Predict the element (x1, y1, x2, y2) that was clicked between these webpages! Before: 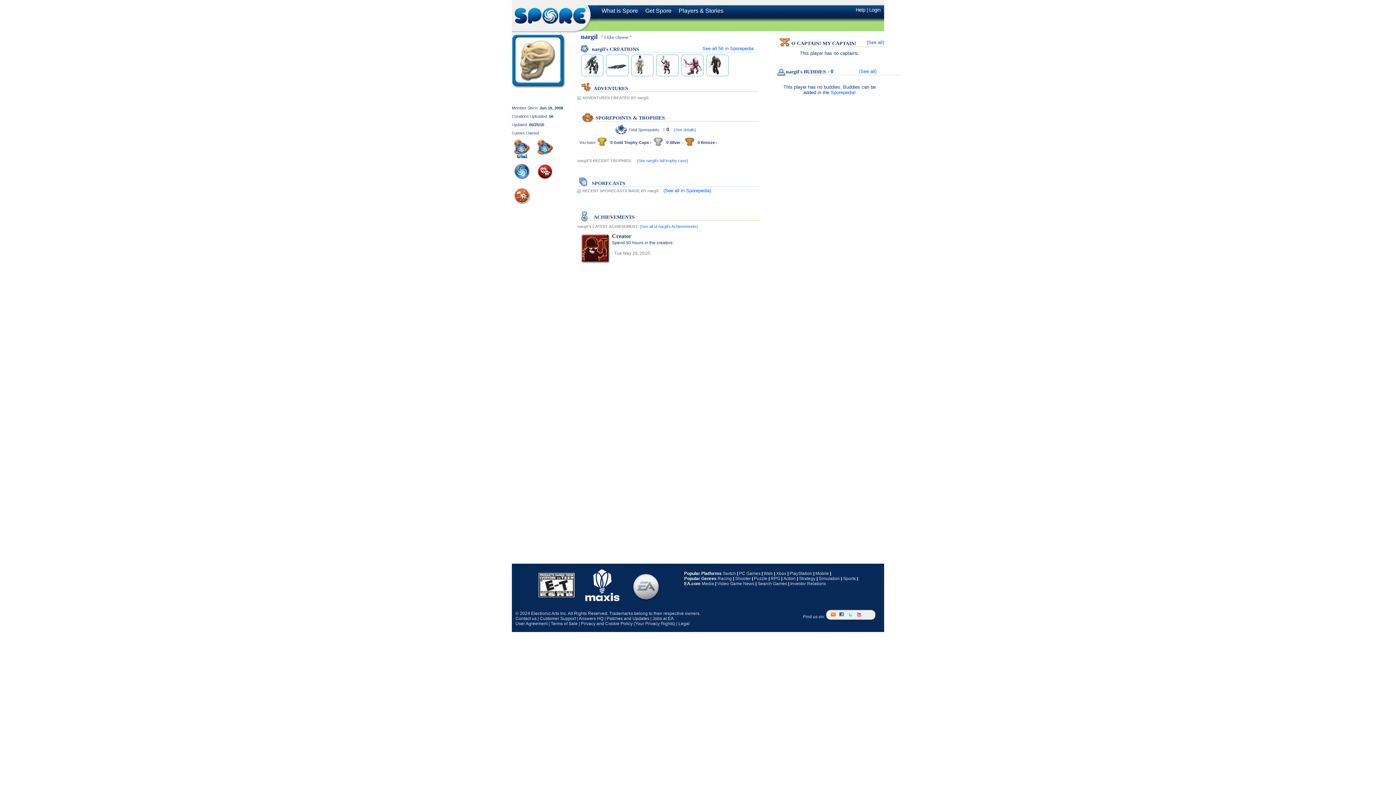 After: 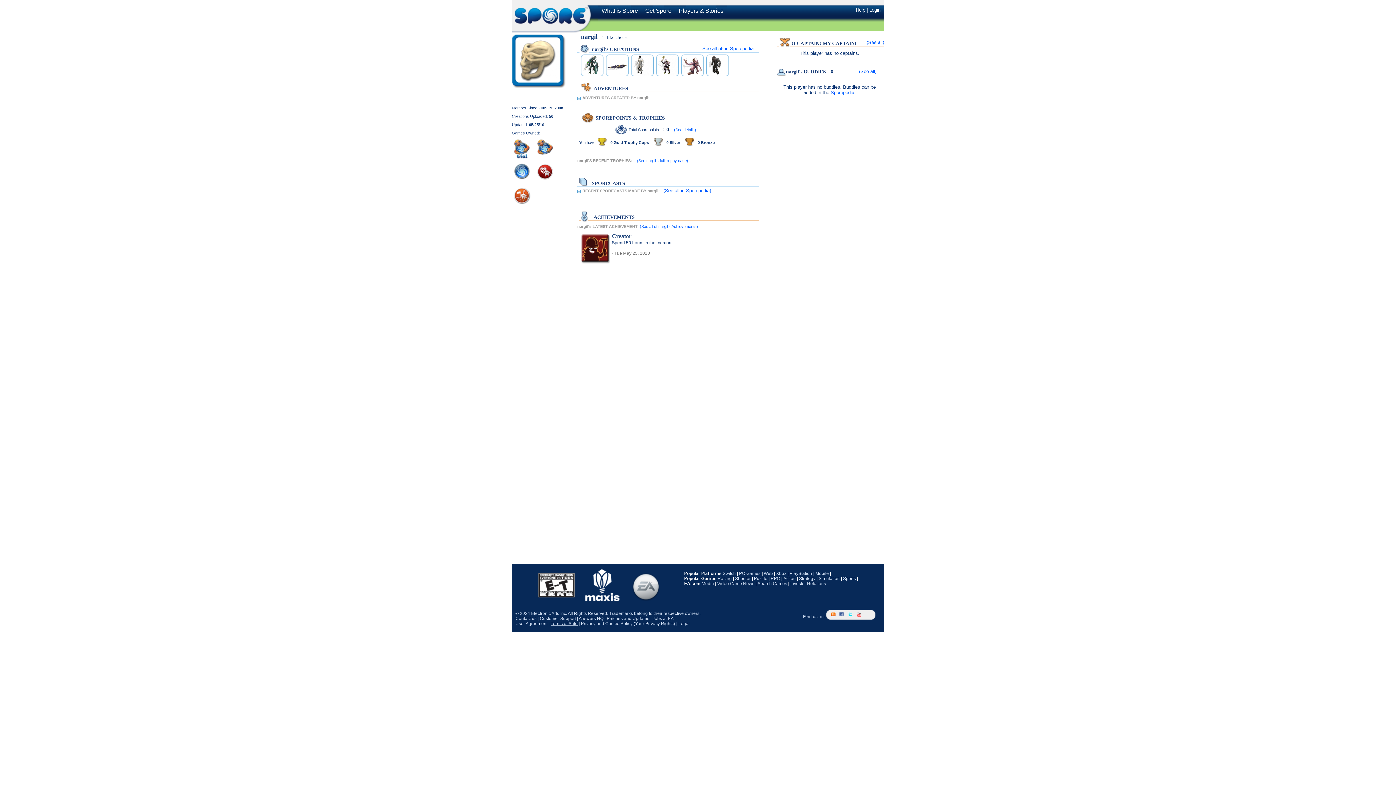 Action: label: Terms of Sale bbox: (550, 621, 577, 626)